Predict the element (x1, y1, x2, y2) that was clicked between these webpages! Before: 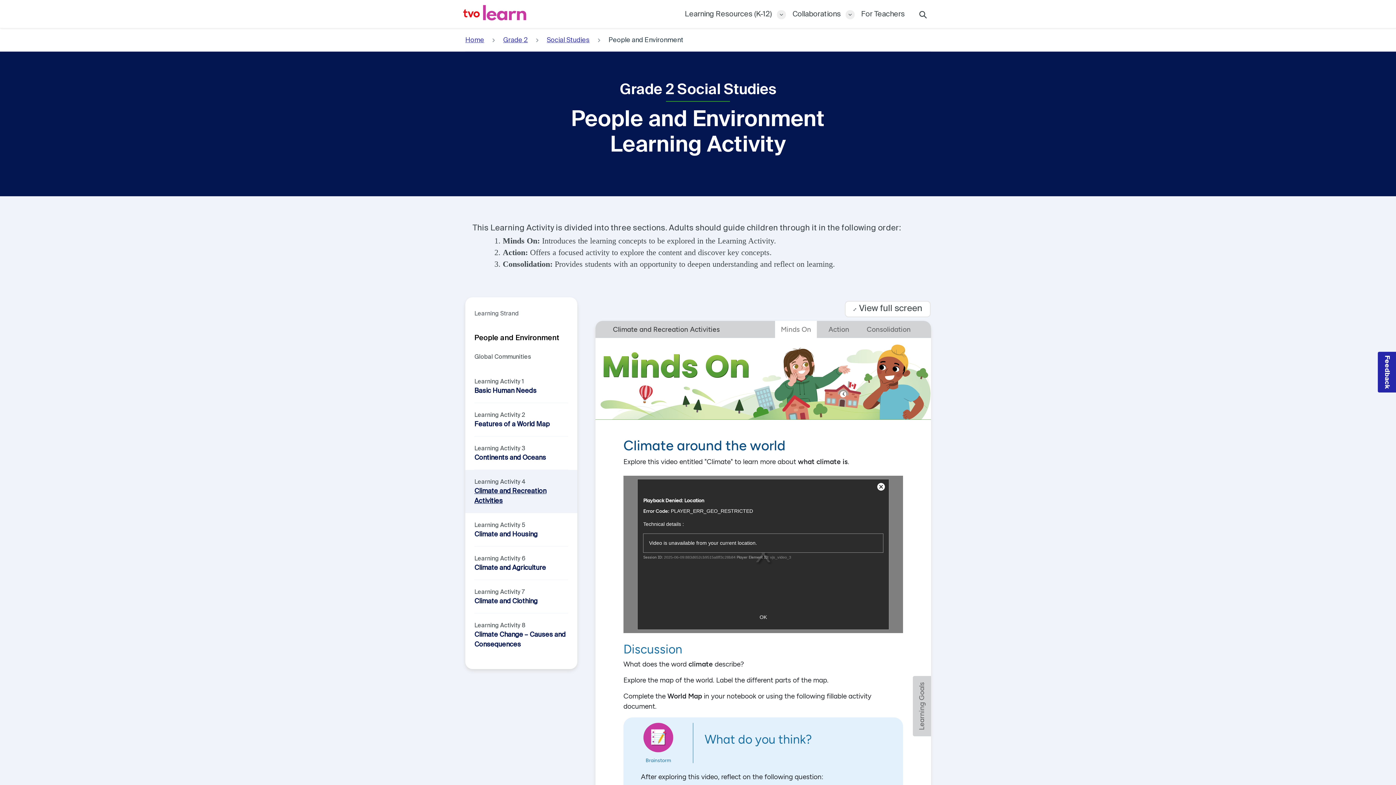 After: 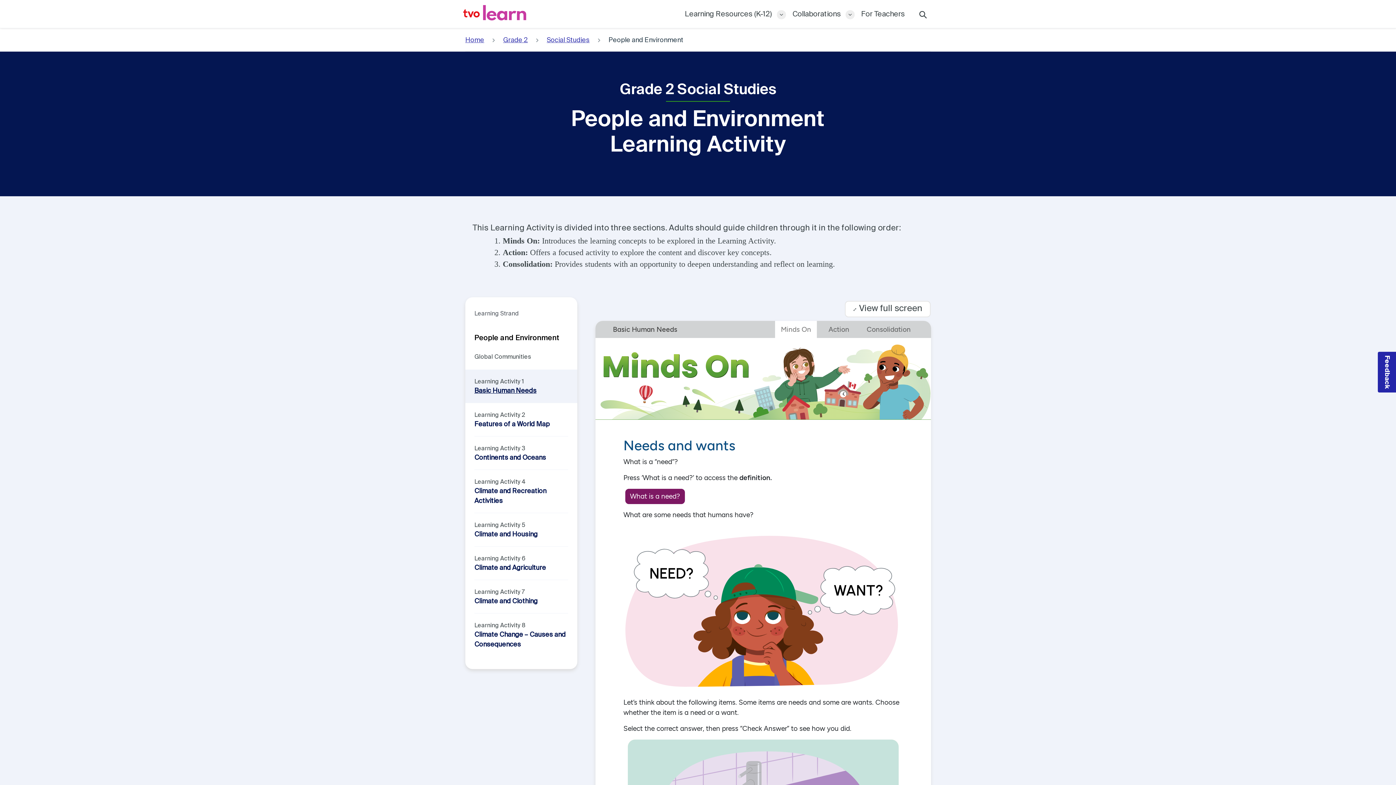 Action: bbox: (474, 386, 536, 394) label: Basic Human Needs